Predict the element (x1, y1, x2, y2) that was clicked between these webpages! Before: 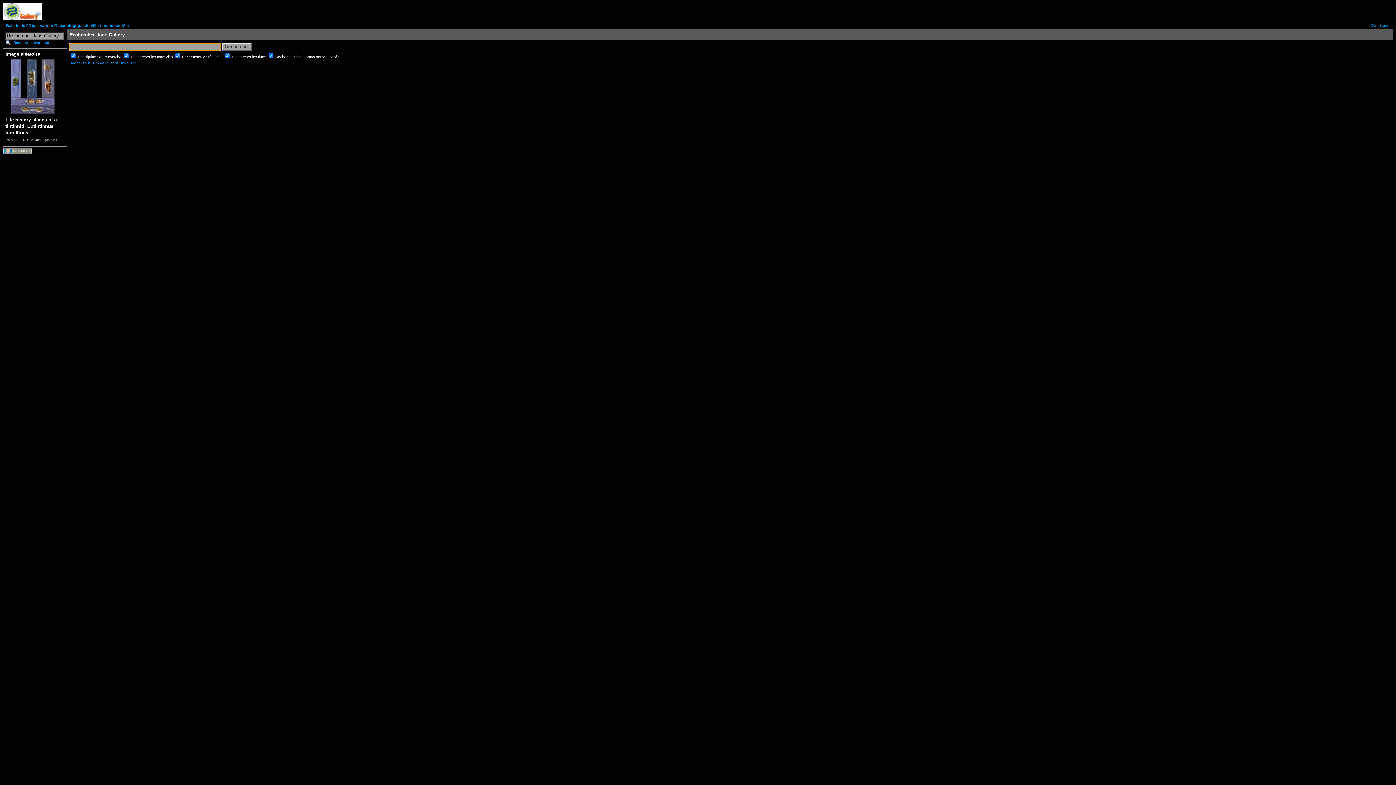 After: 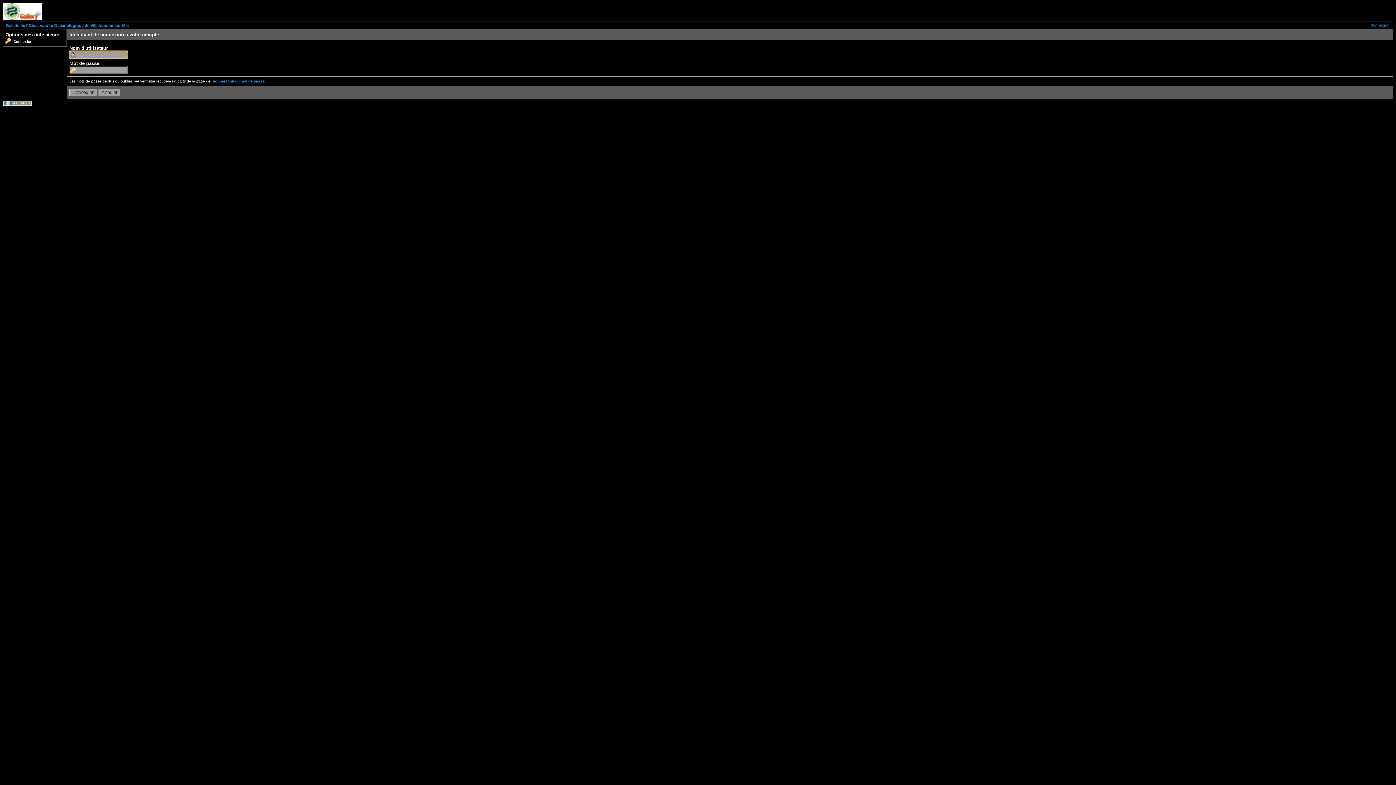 Action: label: Connexion bbox: (1370, 23, 1389, 27)